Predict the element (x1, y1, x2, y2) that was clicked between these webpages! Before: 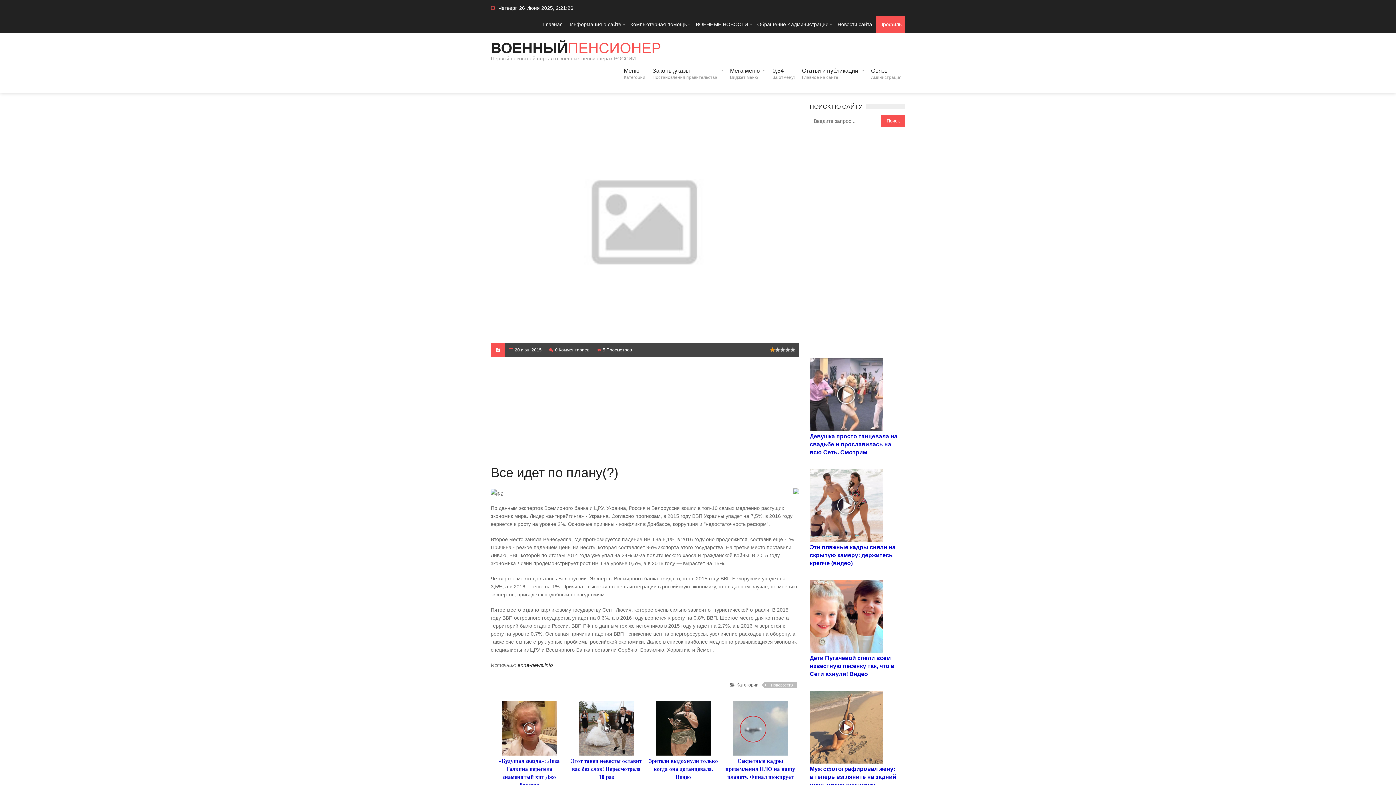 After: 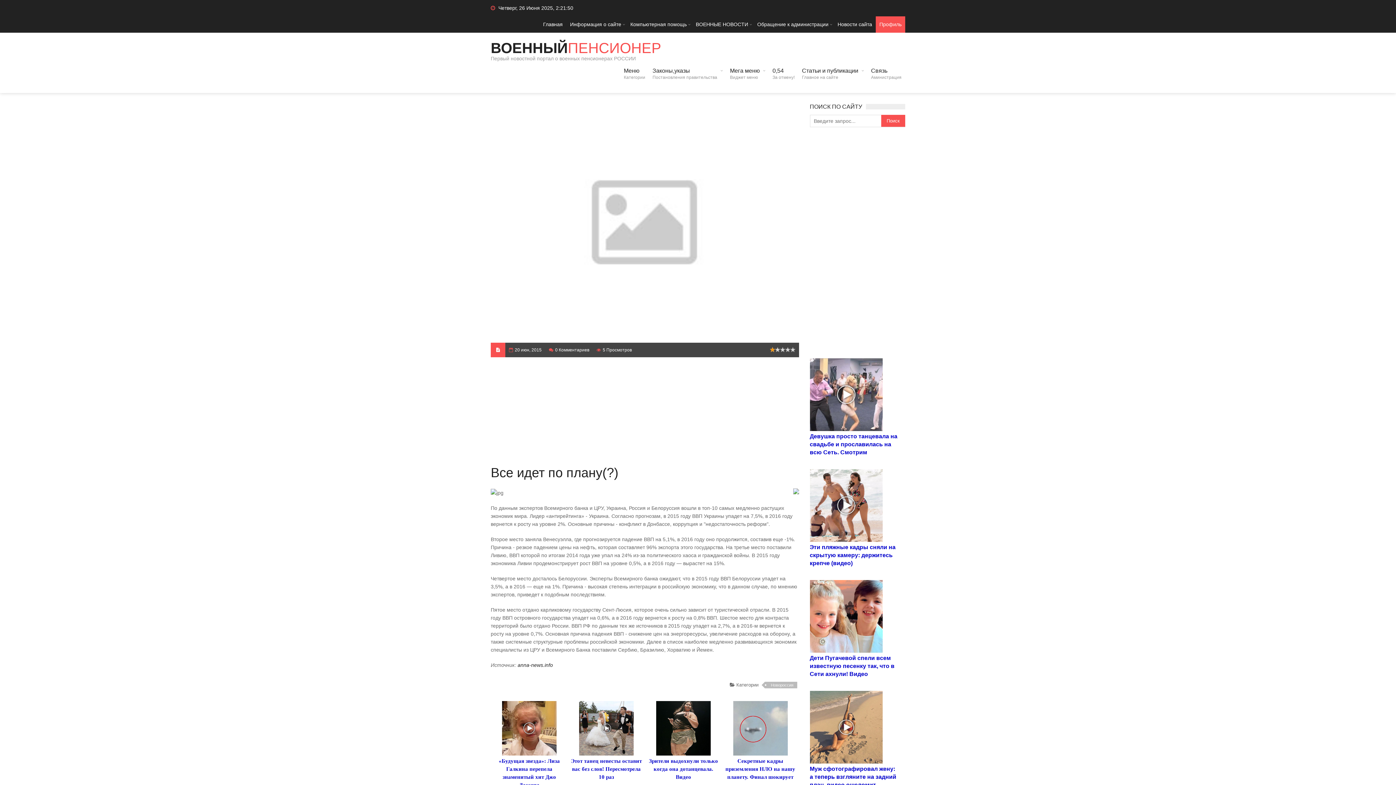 Action: bbox: (656, 725, 710, 731)